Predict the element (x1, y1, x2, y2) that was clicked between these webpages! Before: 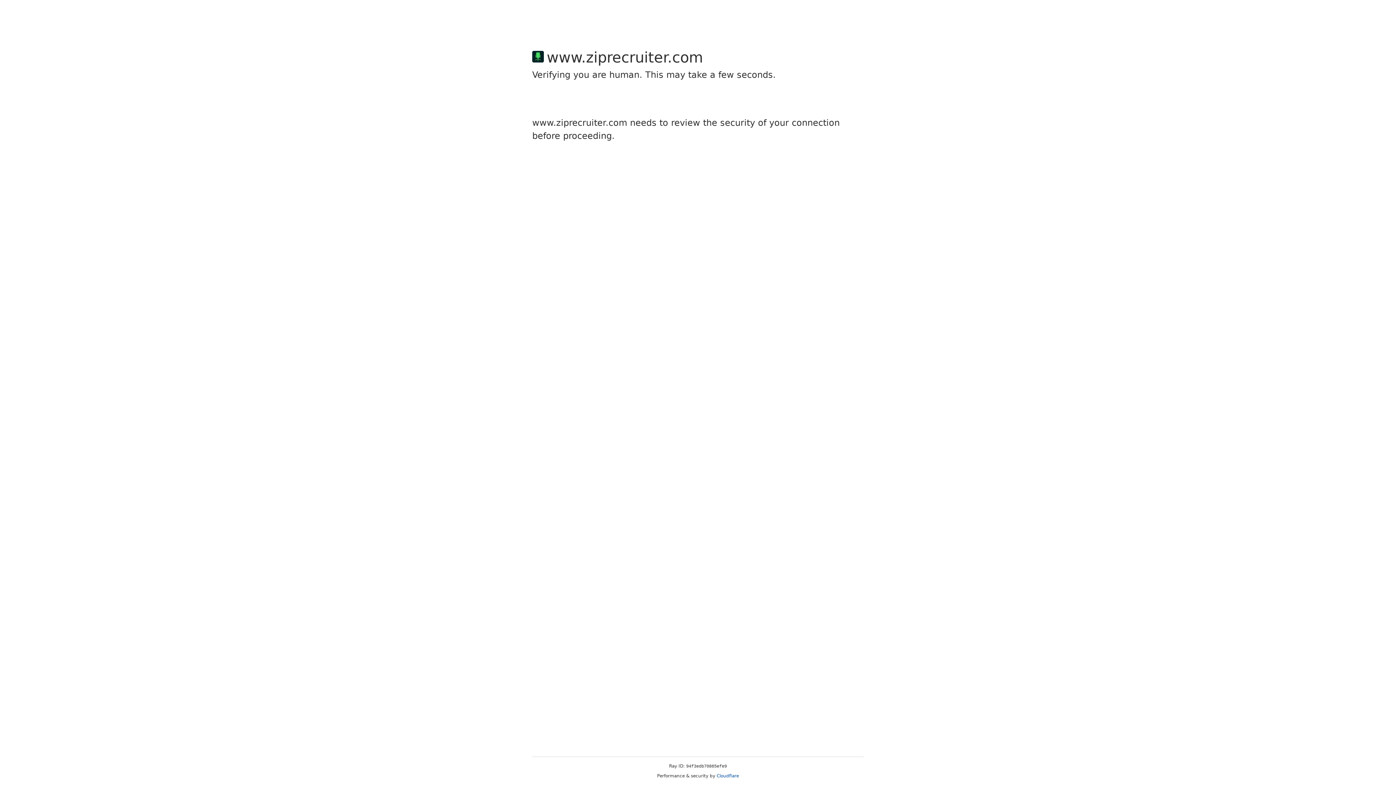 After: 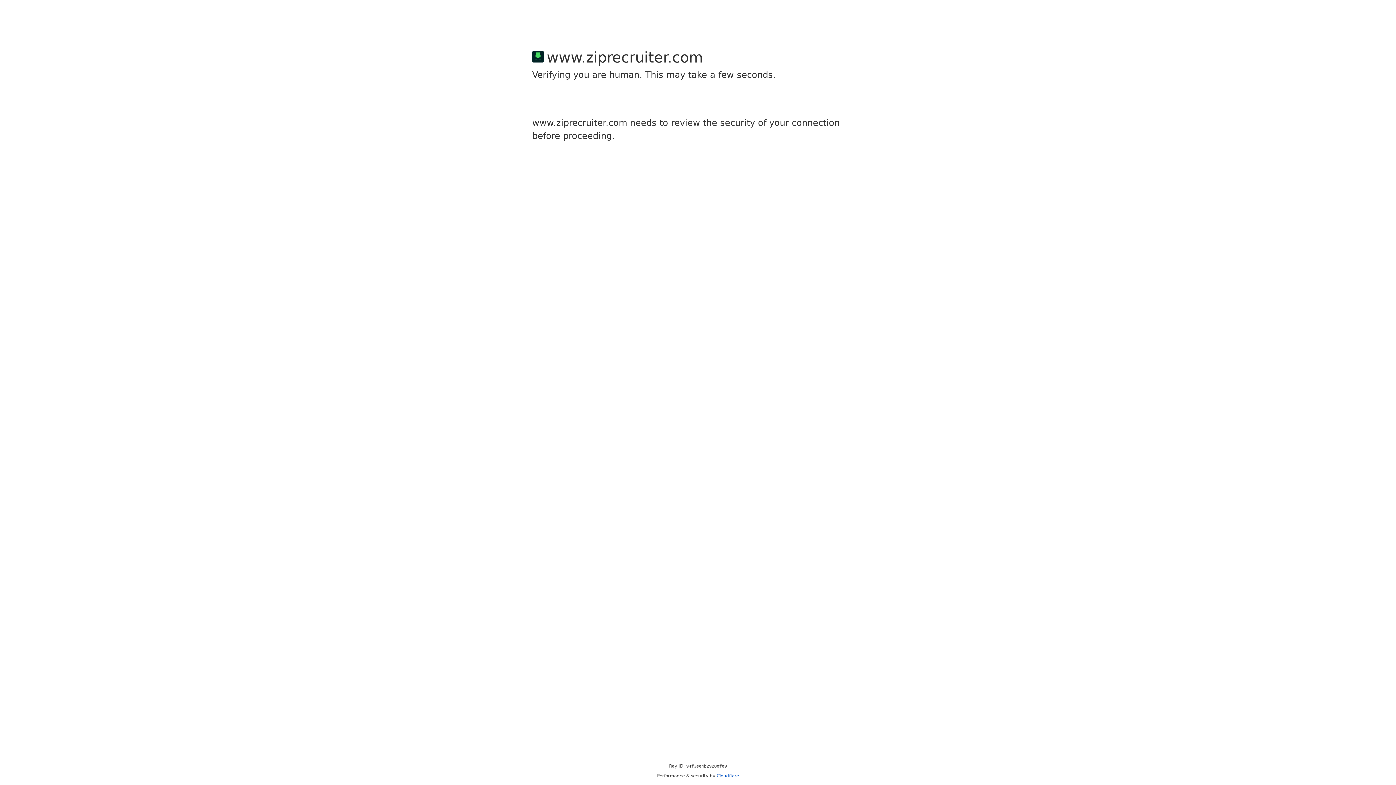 Action: label: Cloudflare bbox: (716, 773, 739, 778)